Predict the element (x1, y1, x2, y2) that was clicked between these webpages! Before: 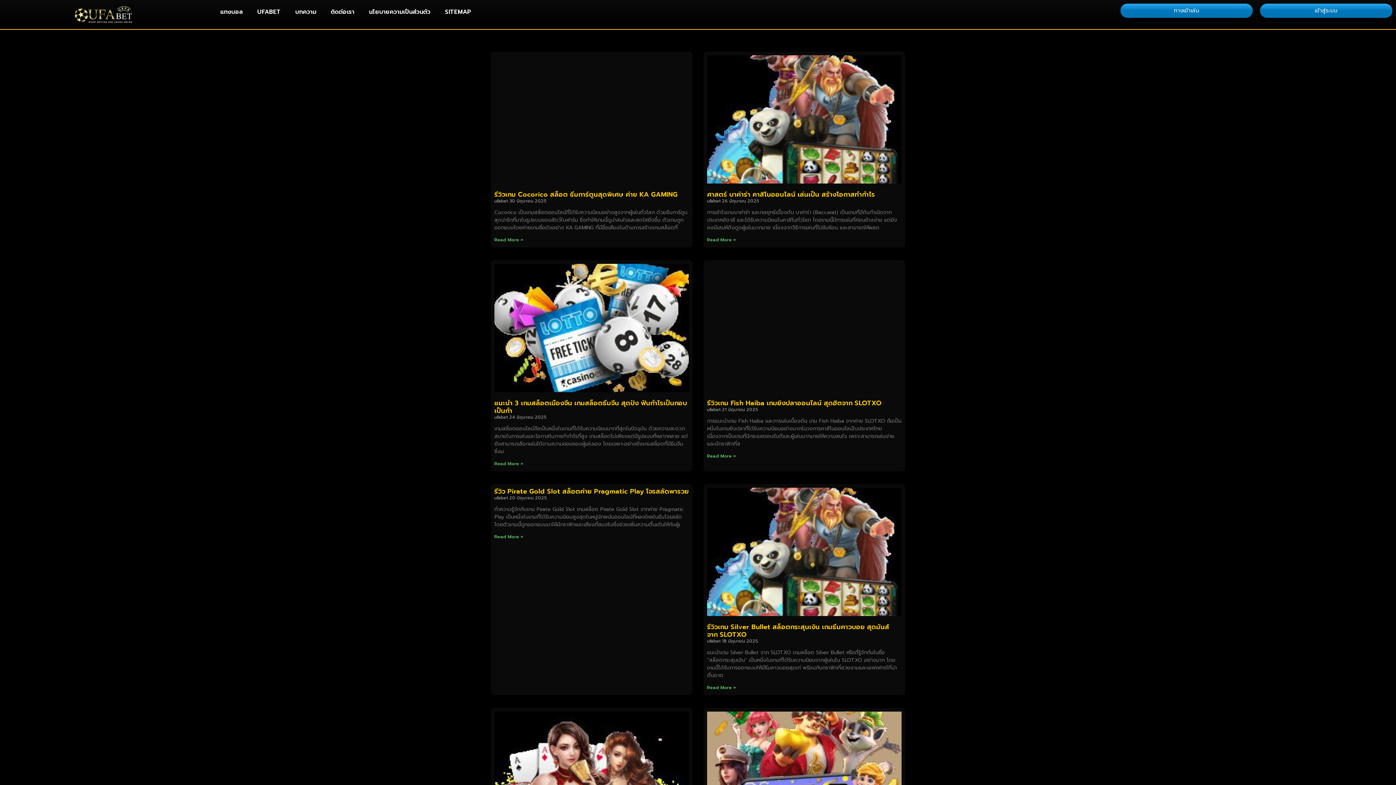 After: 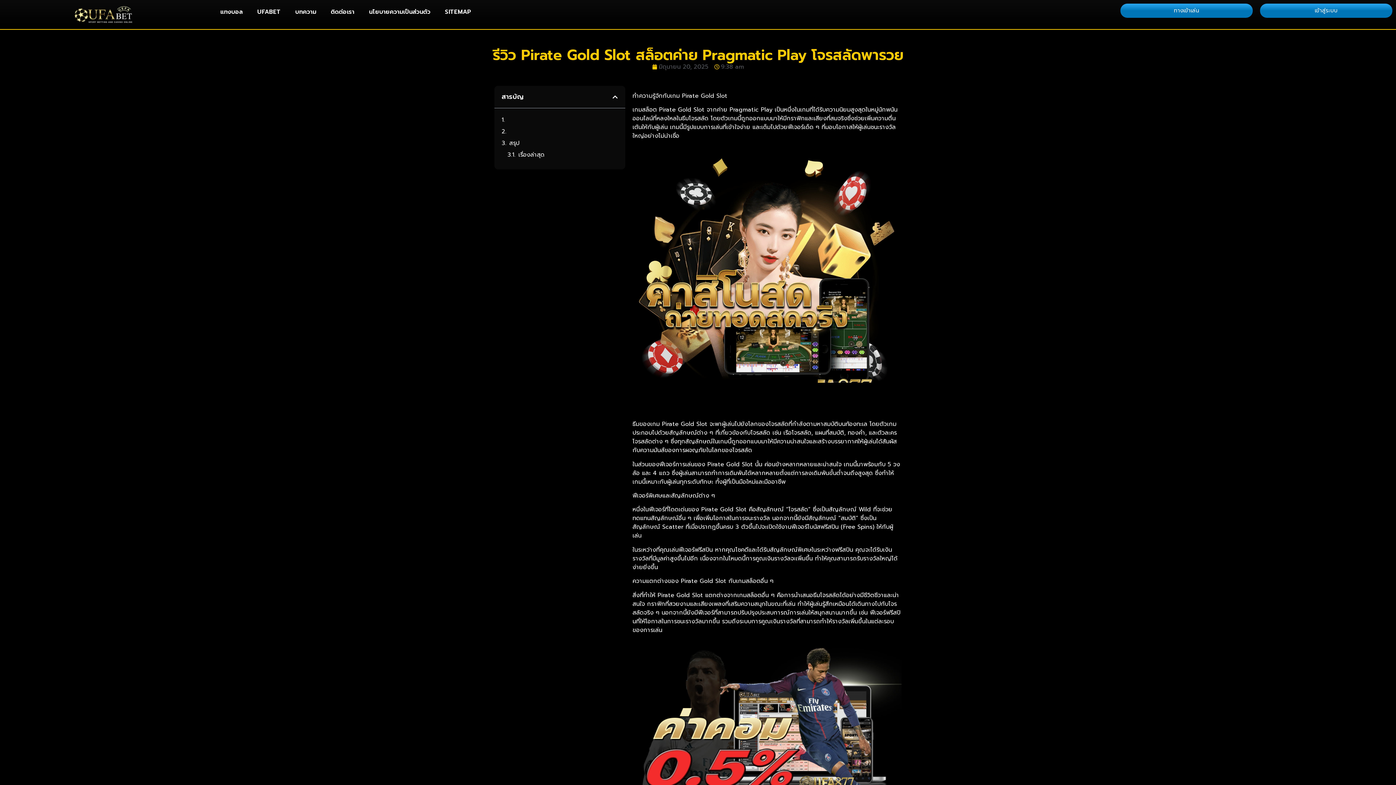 Action: bbox: (494, 486, 689, 496) label: รีวิว Pirate Gold Slot สล็อตค่าย Pragmatic Play โจรสลัดพารวย